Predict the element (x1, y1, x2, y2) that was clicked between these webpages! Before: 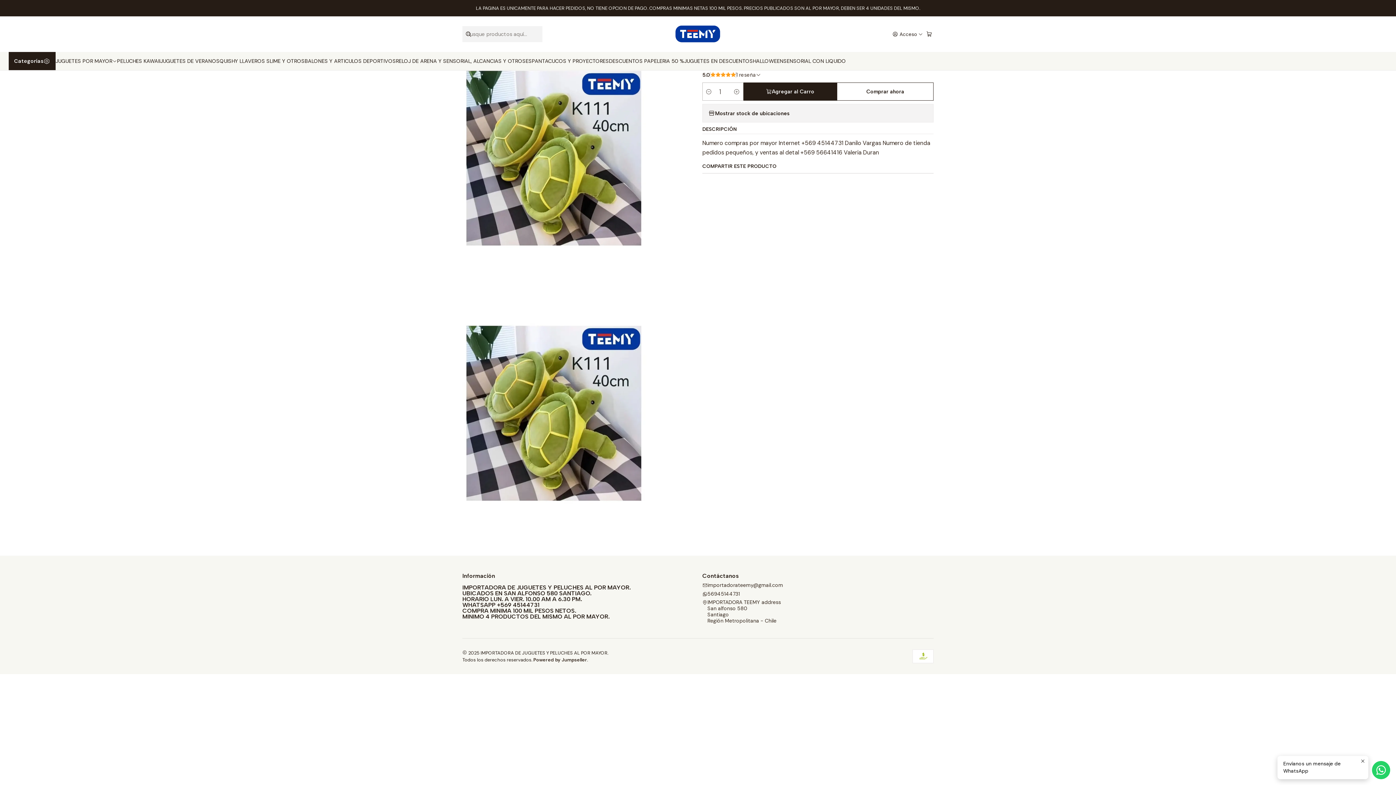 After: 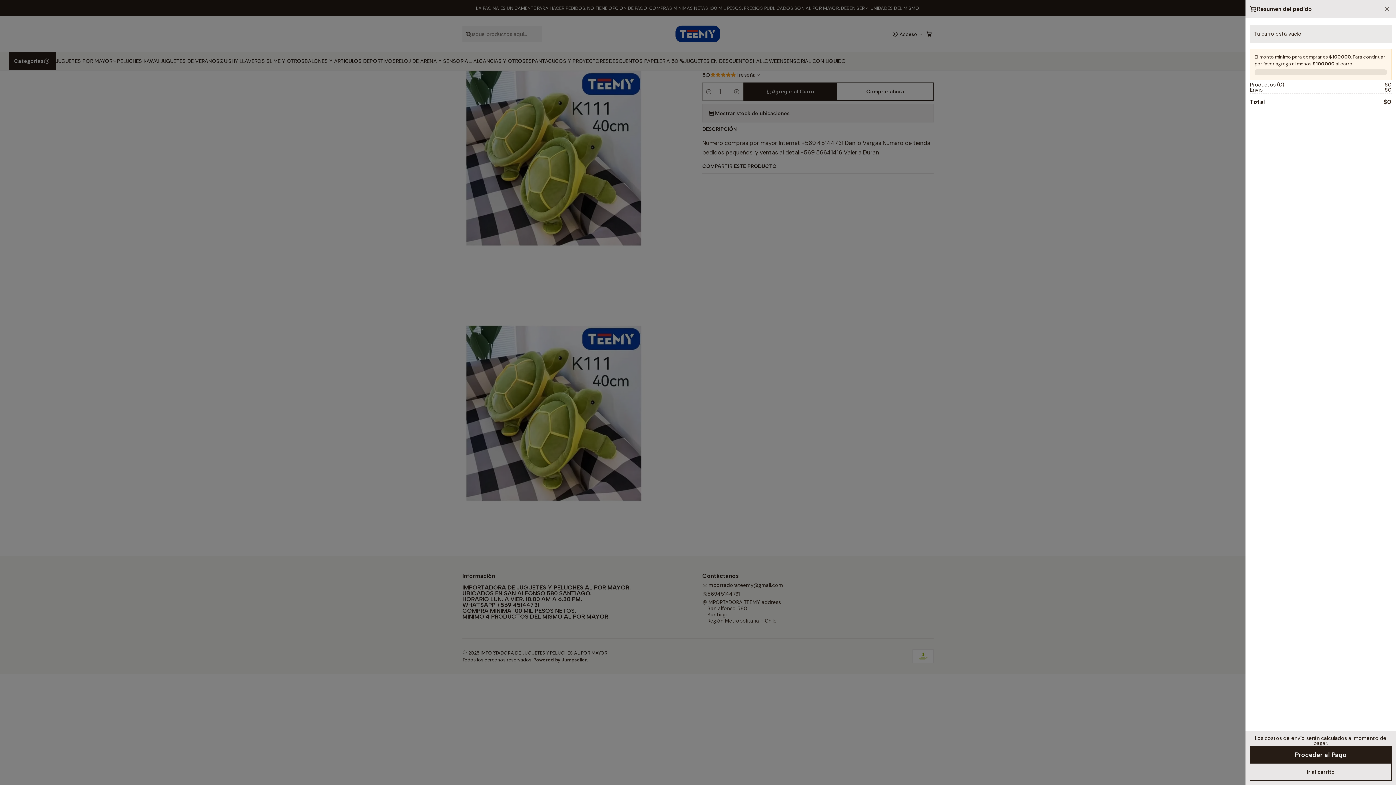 Action: bbox: (924, 29, 933, 39) label: Carro